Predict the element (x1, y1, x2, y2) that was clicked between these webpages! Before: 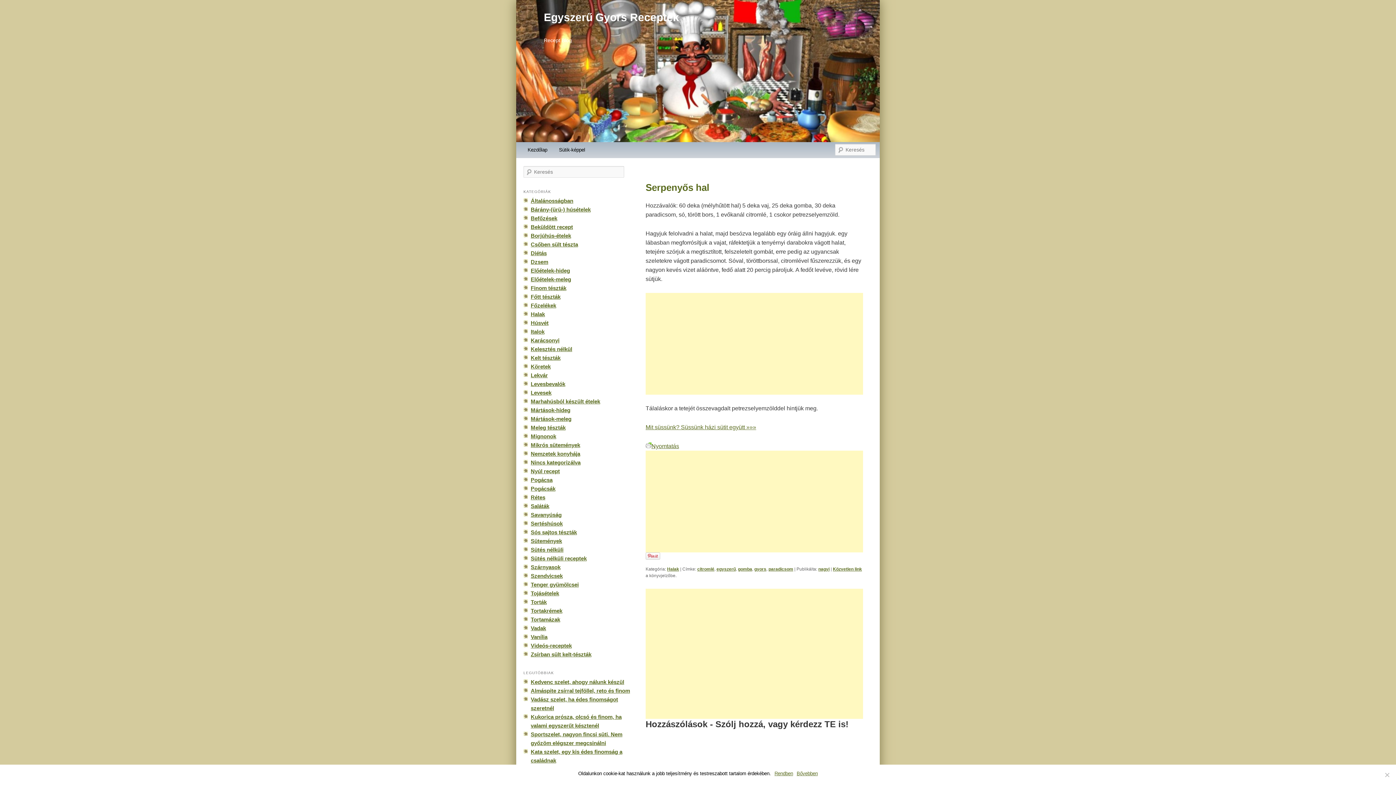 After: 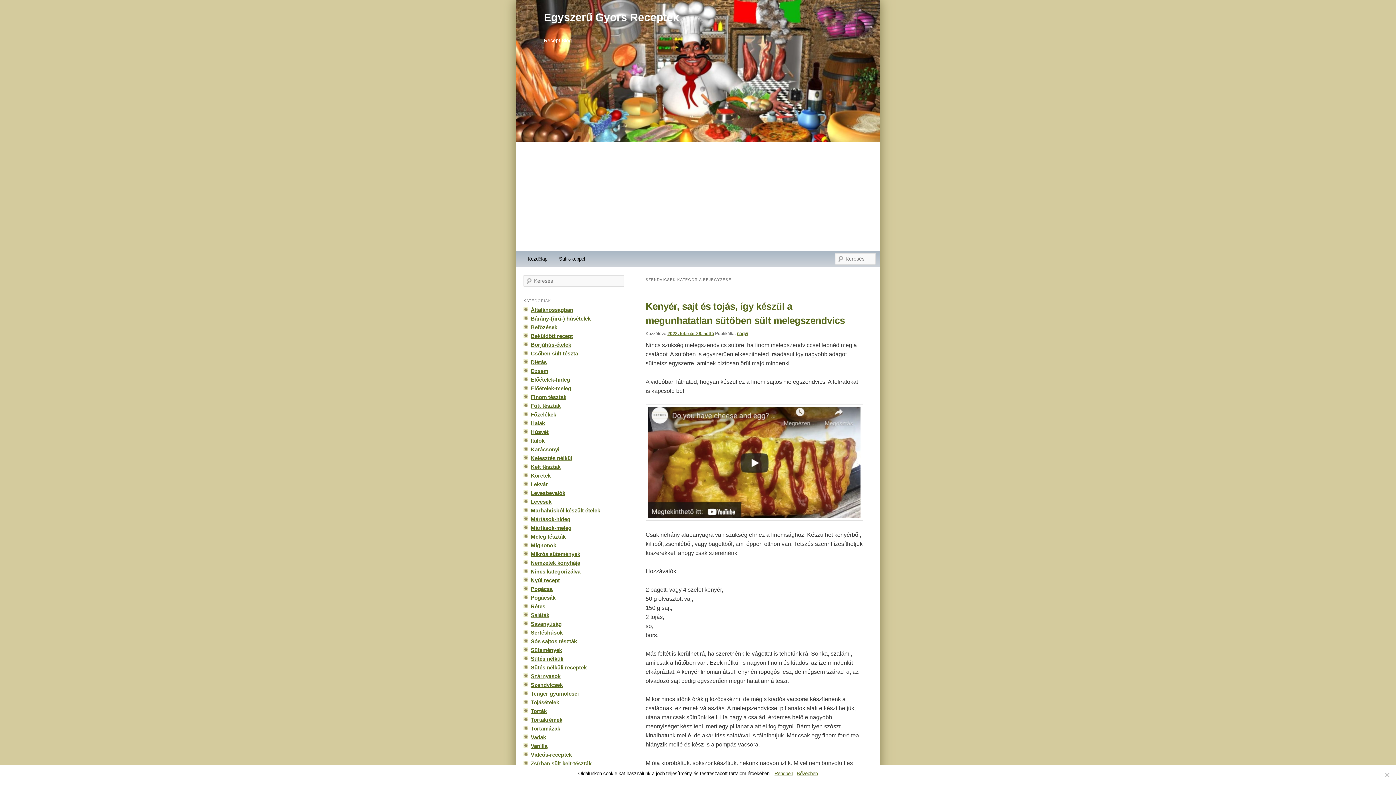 Action: label: Szendvicsek bbox: (530, 573, 562, 579)